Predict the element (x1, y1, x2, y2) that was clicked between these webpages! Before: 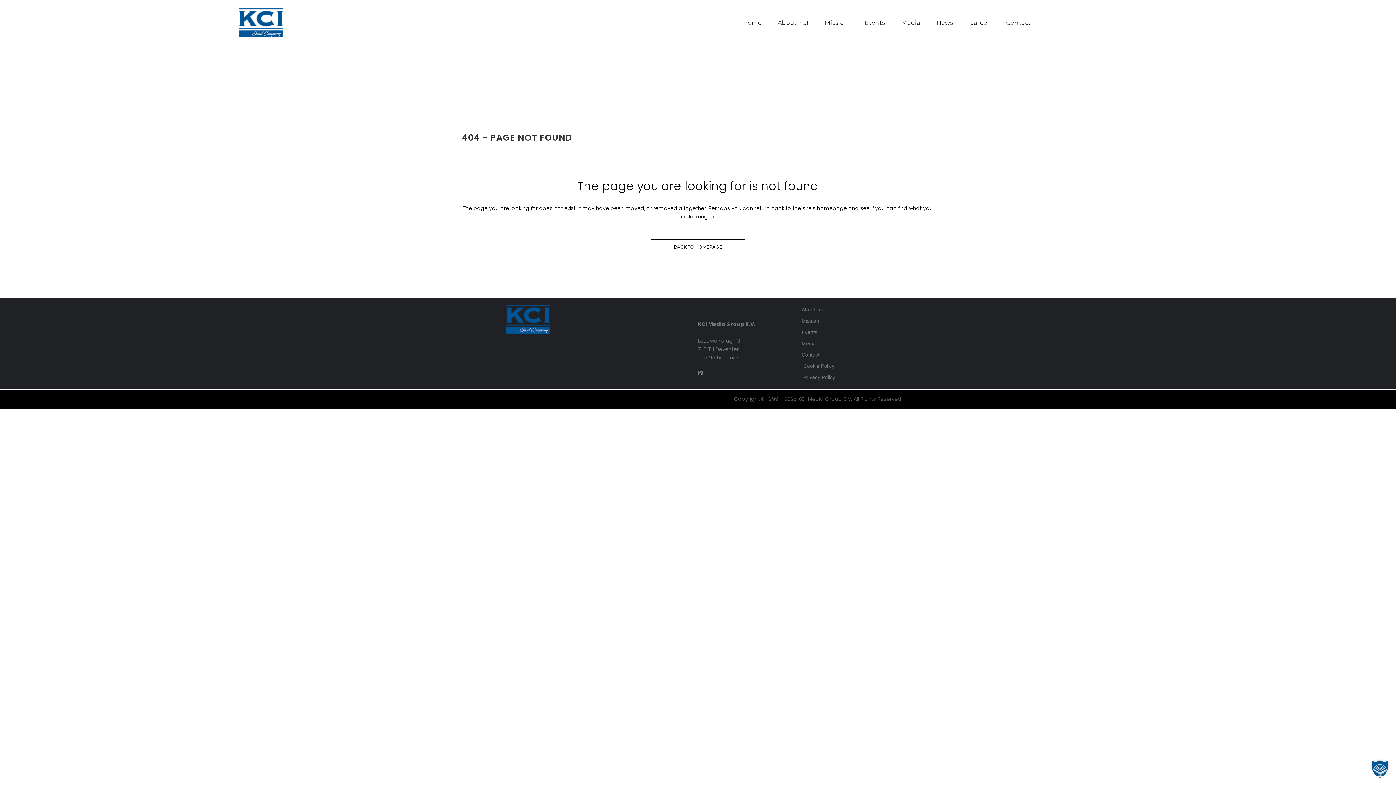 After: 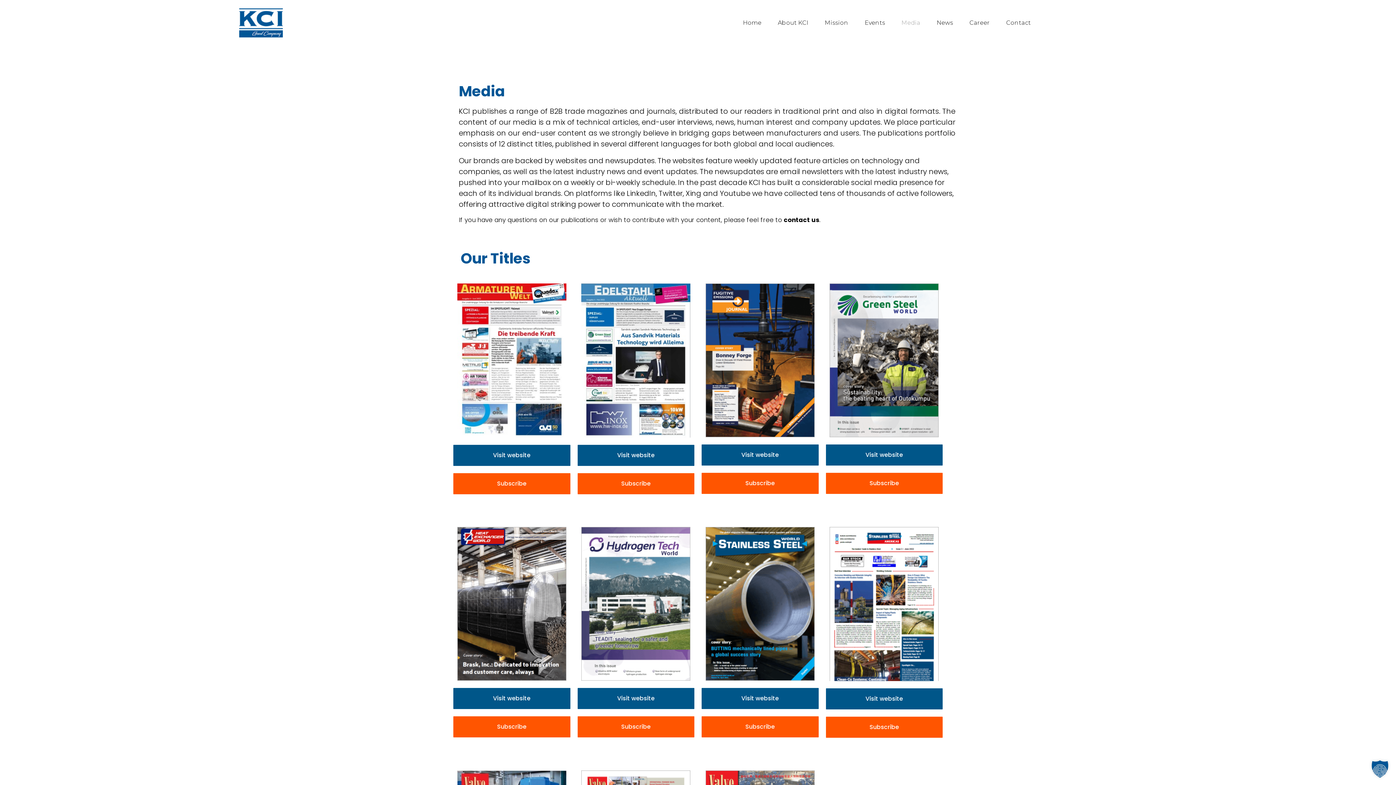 Action: label: Media bbox: (894, 14, 927, 31)